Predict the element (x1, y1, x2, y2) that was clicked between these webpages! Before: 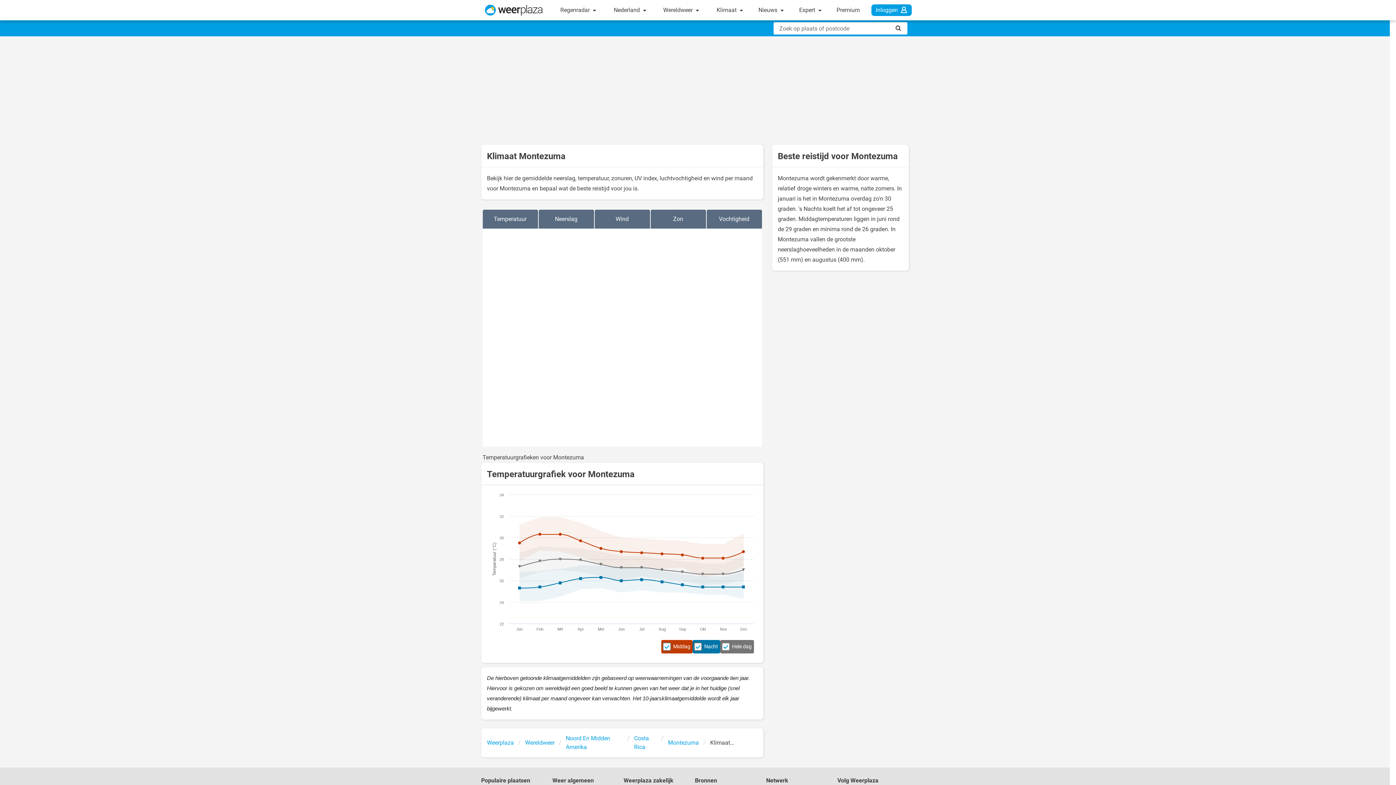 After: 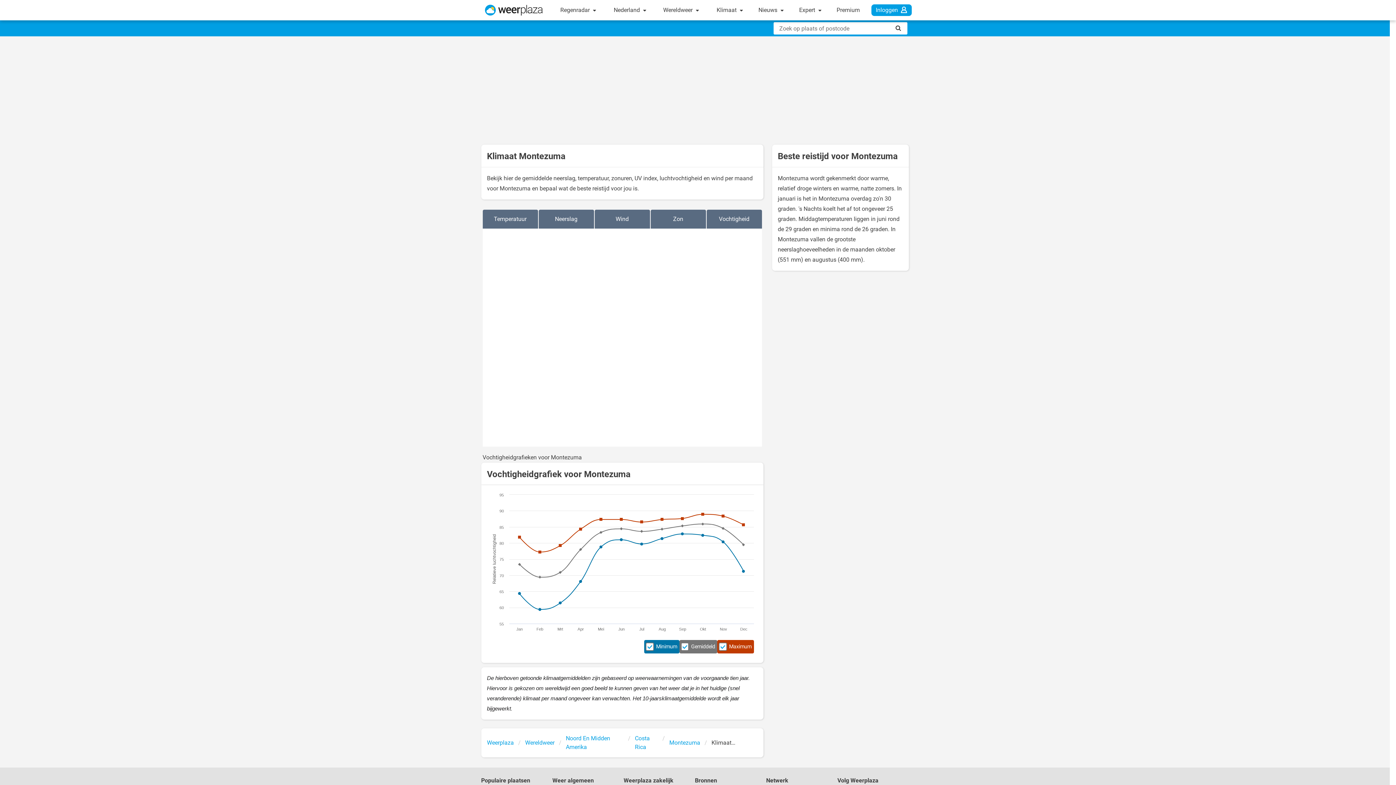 Action: bbox: (706, 209, 762, 228) label: Vochtigheid